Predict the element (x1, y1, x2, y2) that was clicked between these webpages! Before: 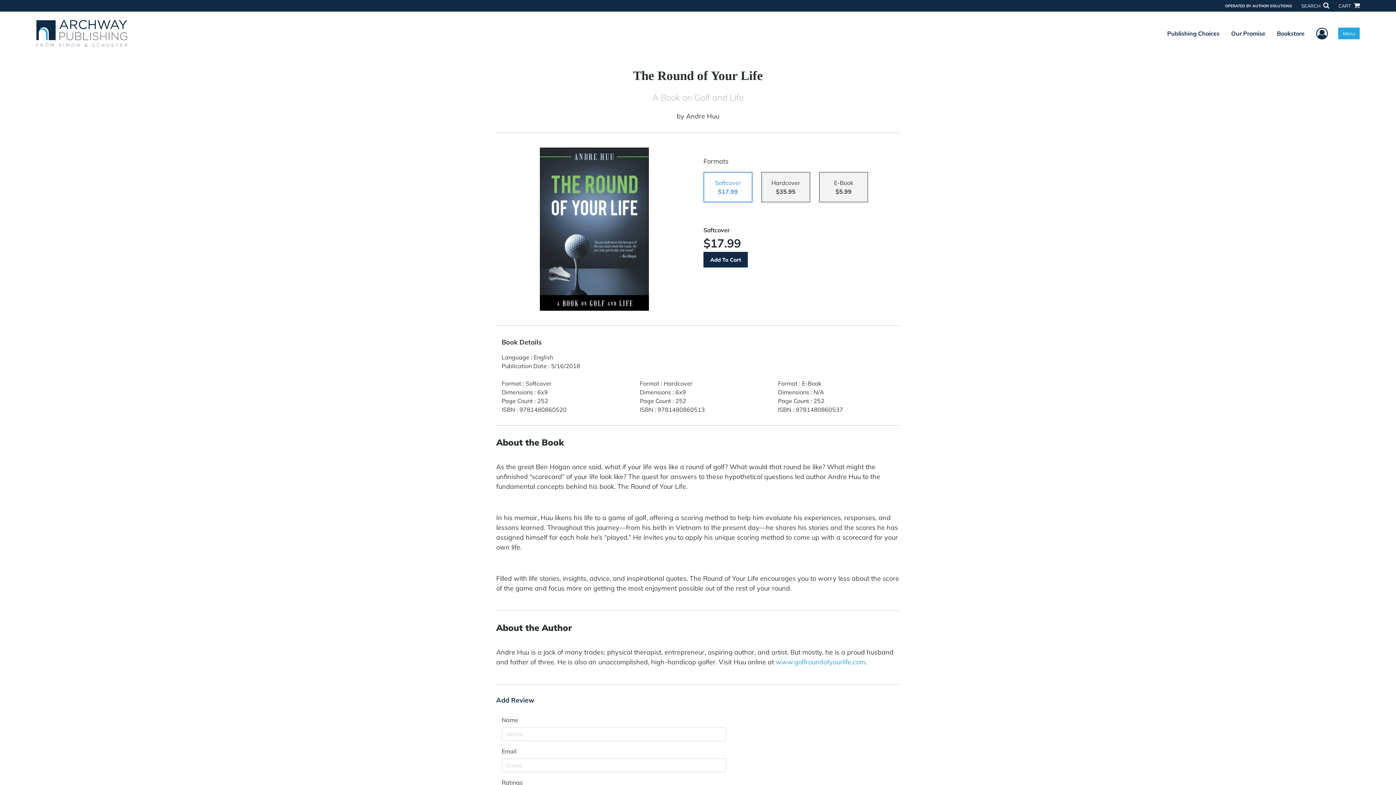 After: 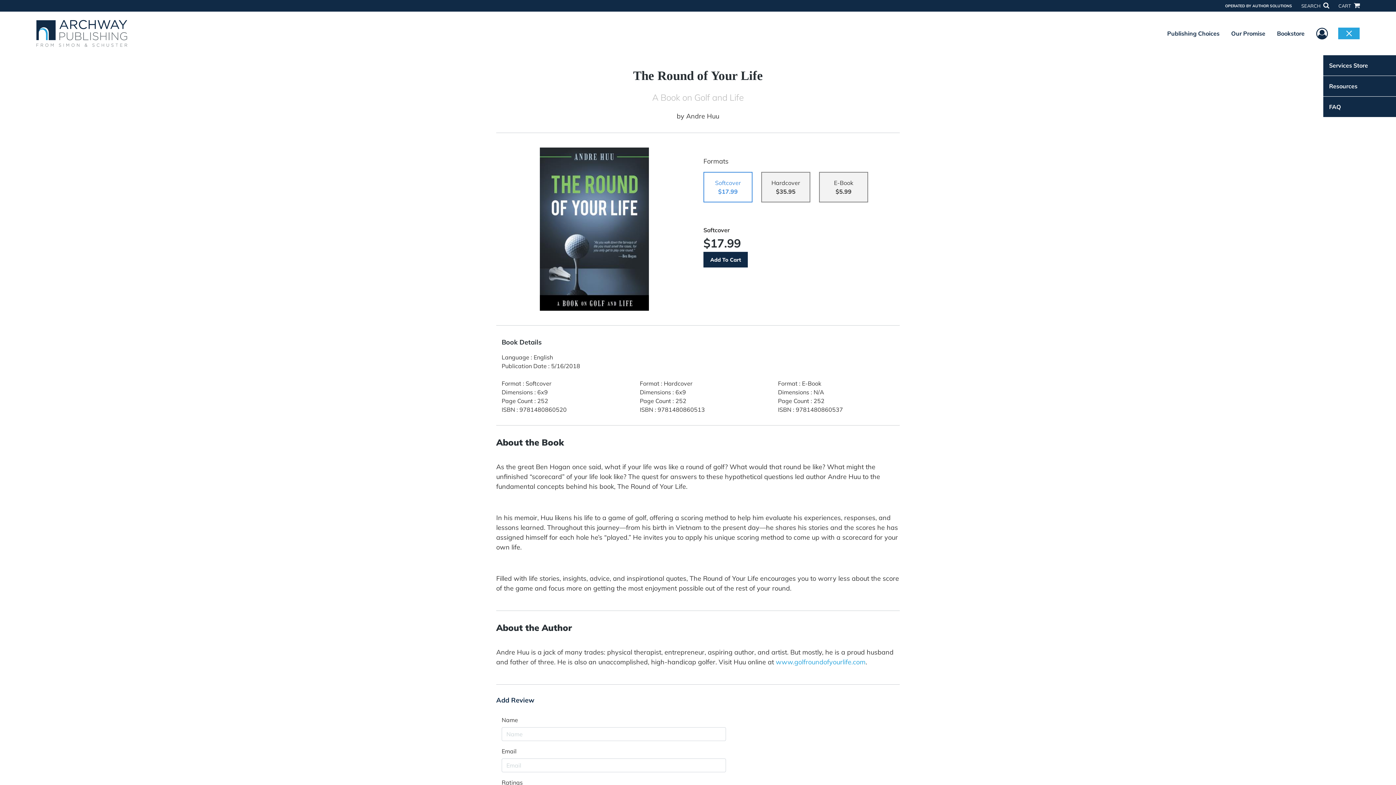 Action: label: Menu bbox: (1338, 27, 1360, 39)